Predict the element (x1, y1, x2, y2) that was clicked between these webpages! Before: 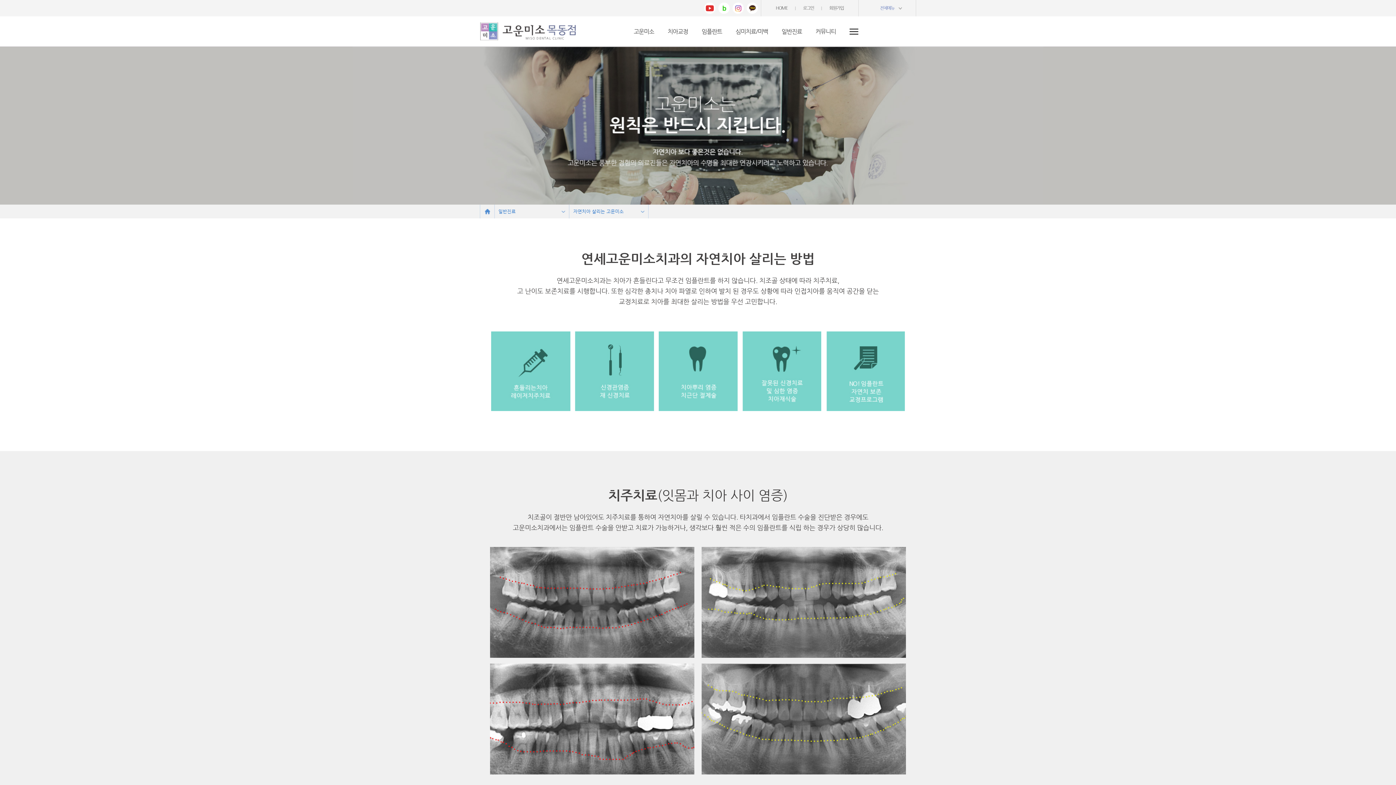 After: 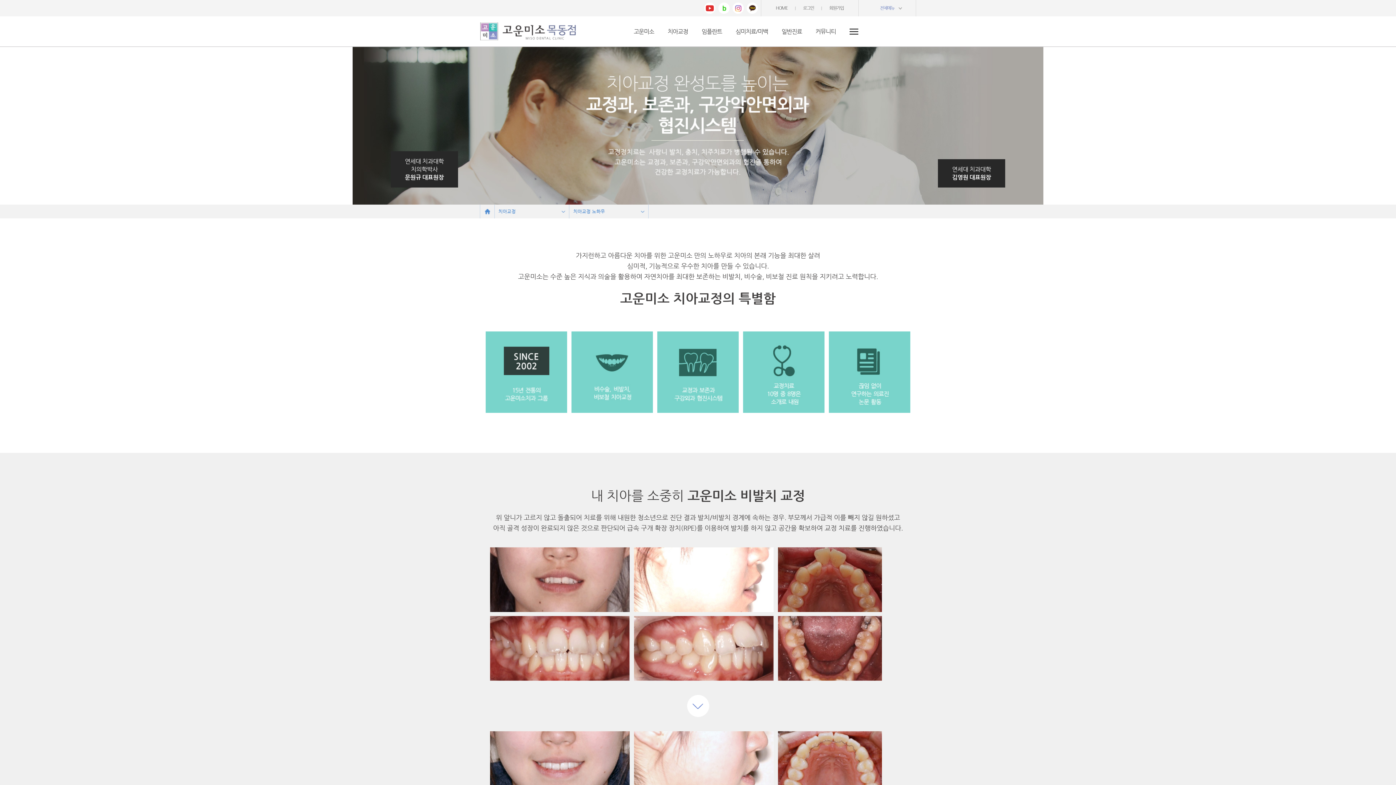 Action: bbox: (667, 16, 688, 46) label: 치아교정